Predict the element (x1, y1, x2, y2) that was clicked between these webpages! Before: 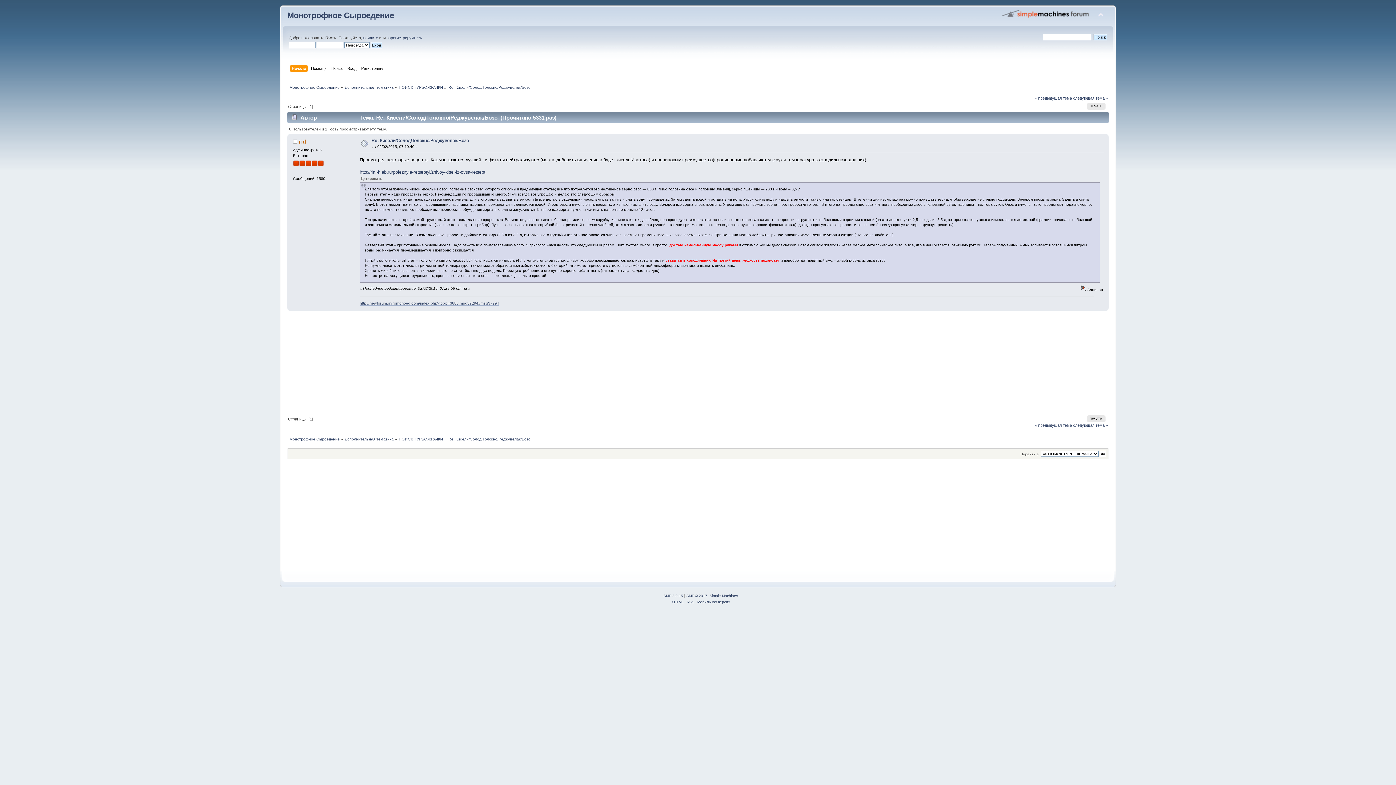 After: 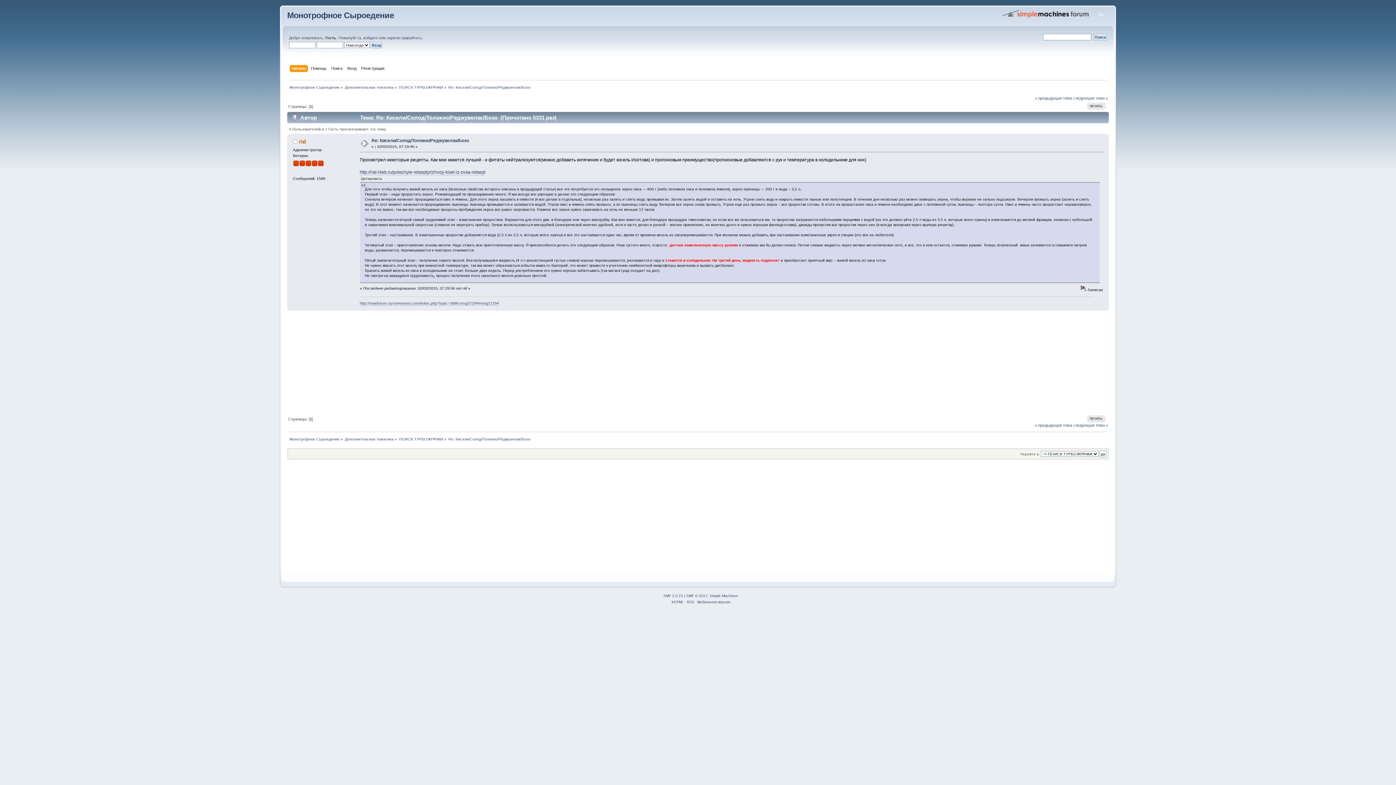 Action: label: Re: Кисели/Солод/Толокно/Реджувелак/Бозо bbox: (371, 138, 469, 143)